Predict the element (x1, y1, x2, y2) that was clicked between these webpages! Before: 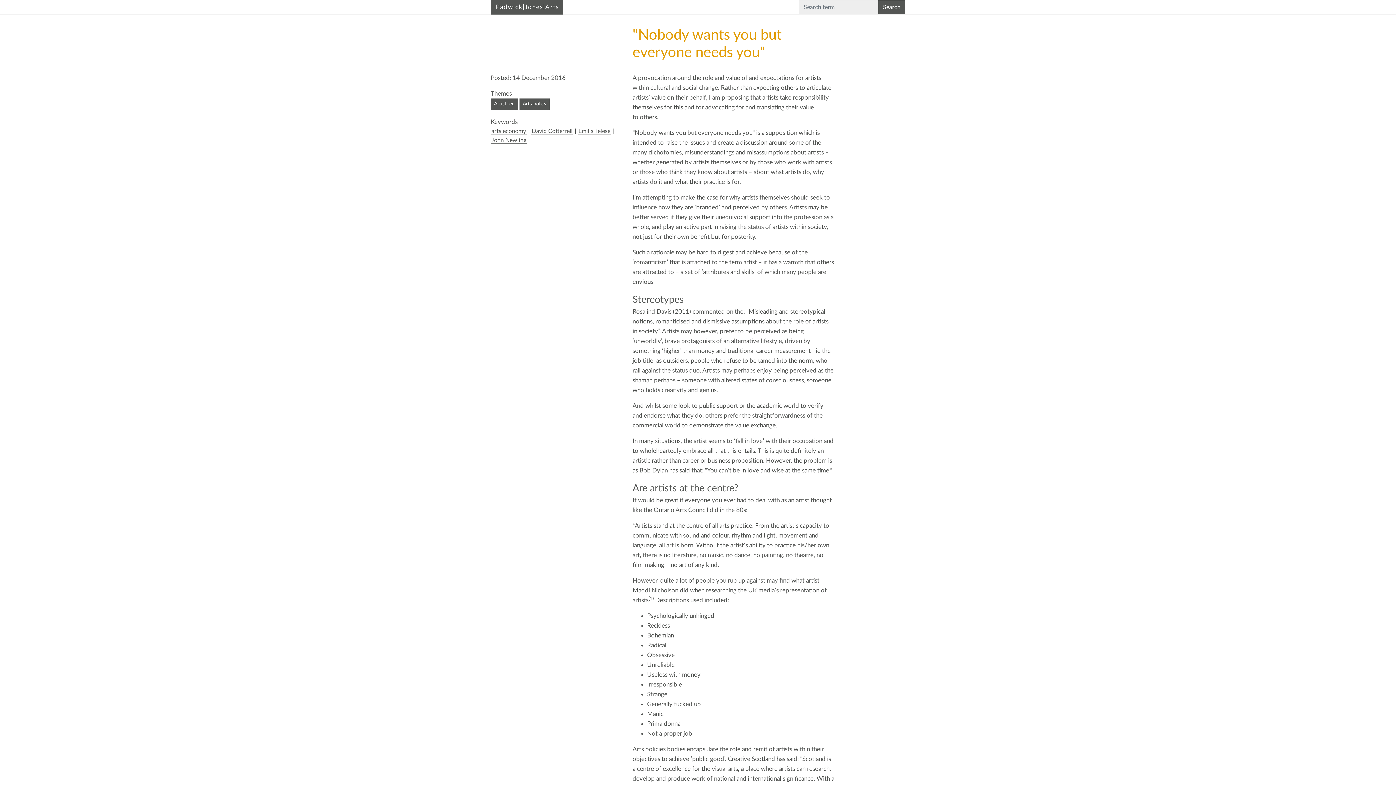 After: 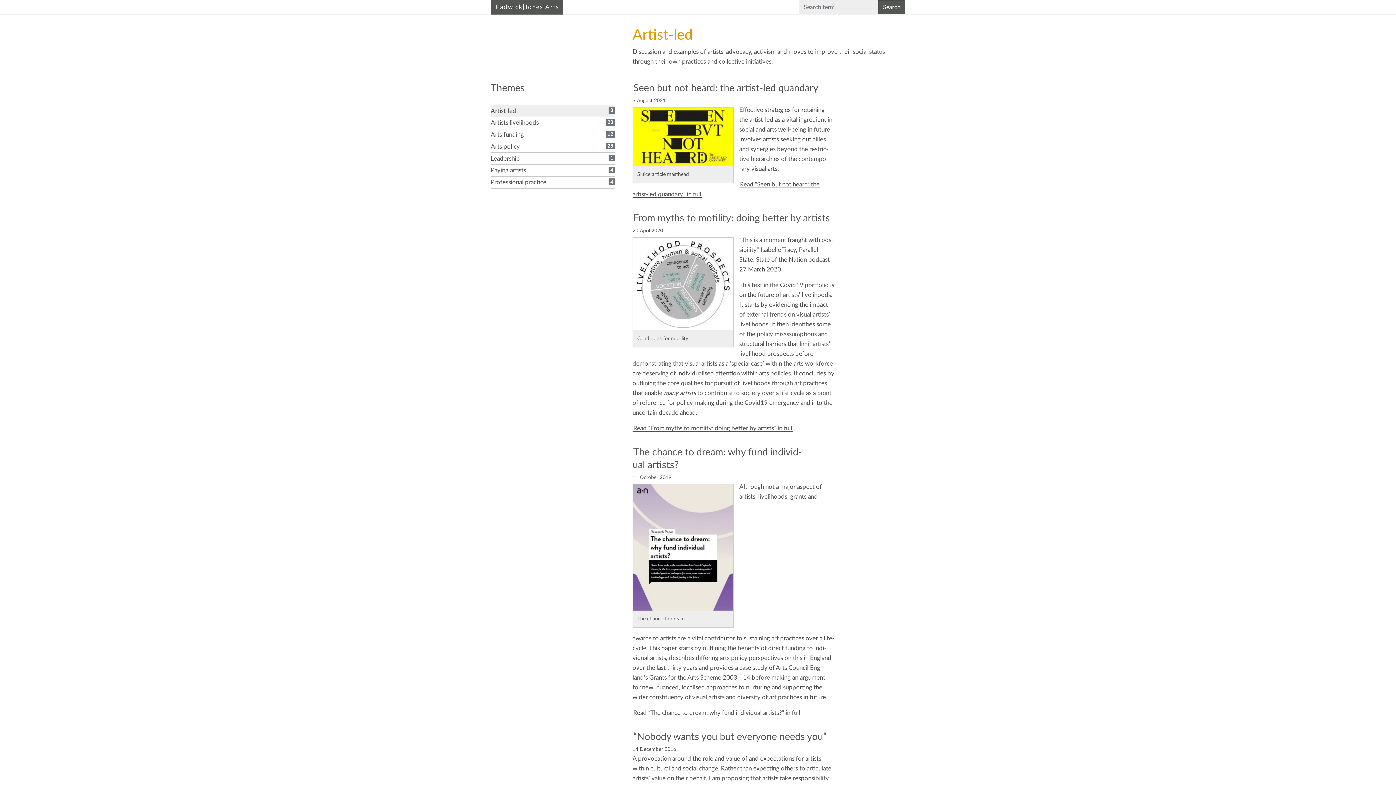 Action: label: Artist-led bbox: (490, 98, 518, 109)